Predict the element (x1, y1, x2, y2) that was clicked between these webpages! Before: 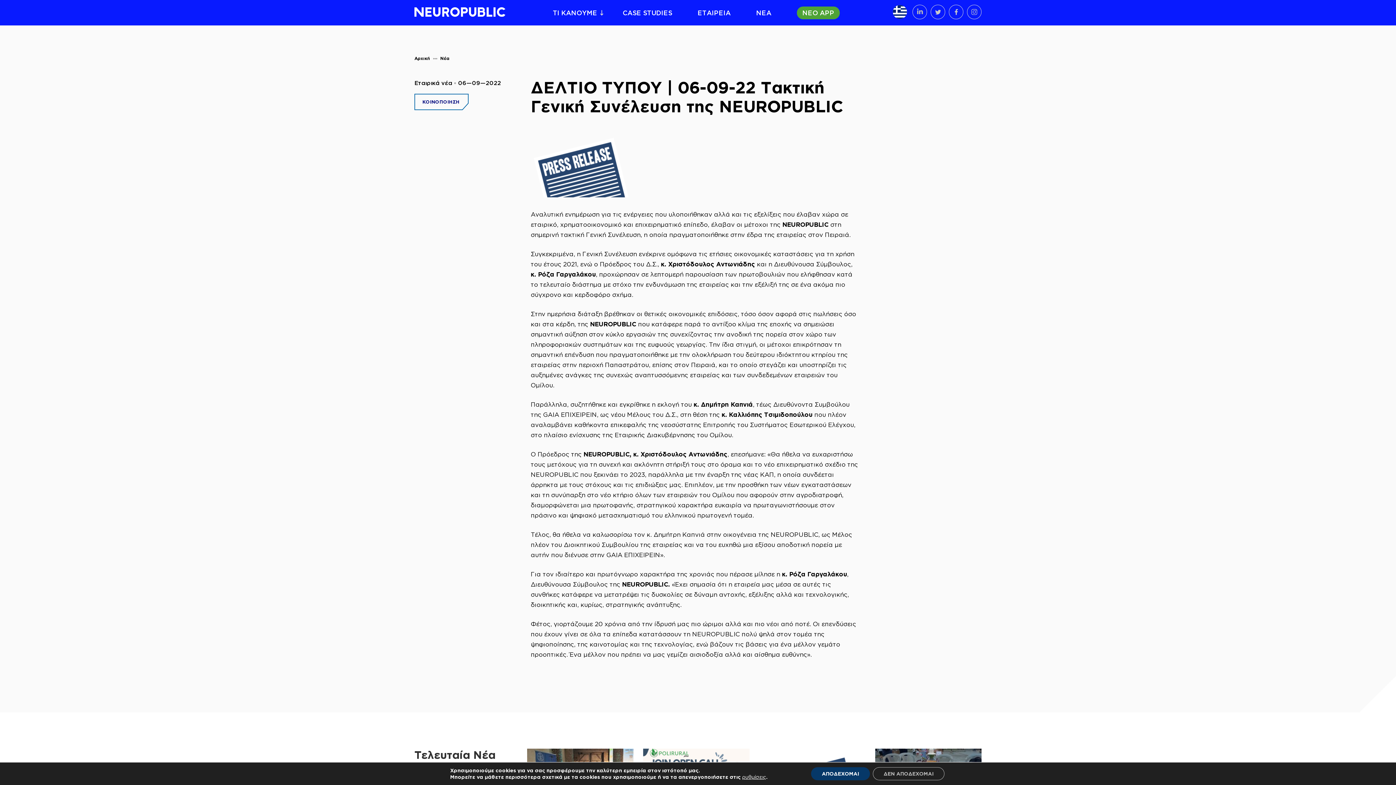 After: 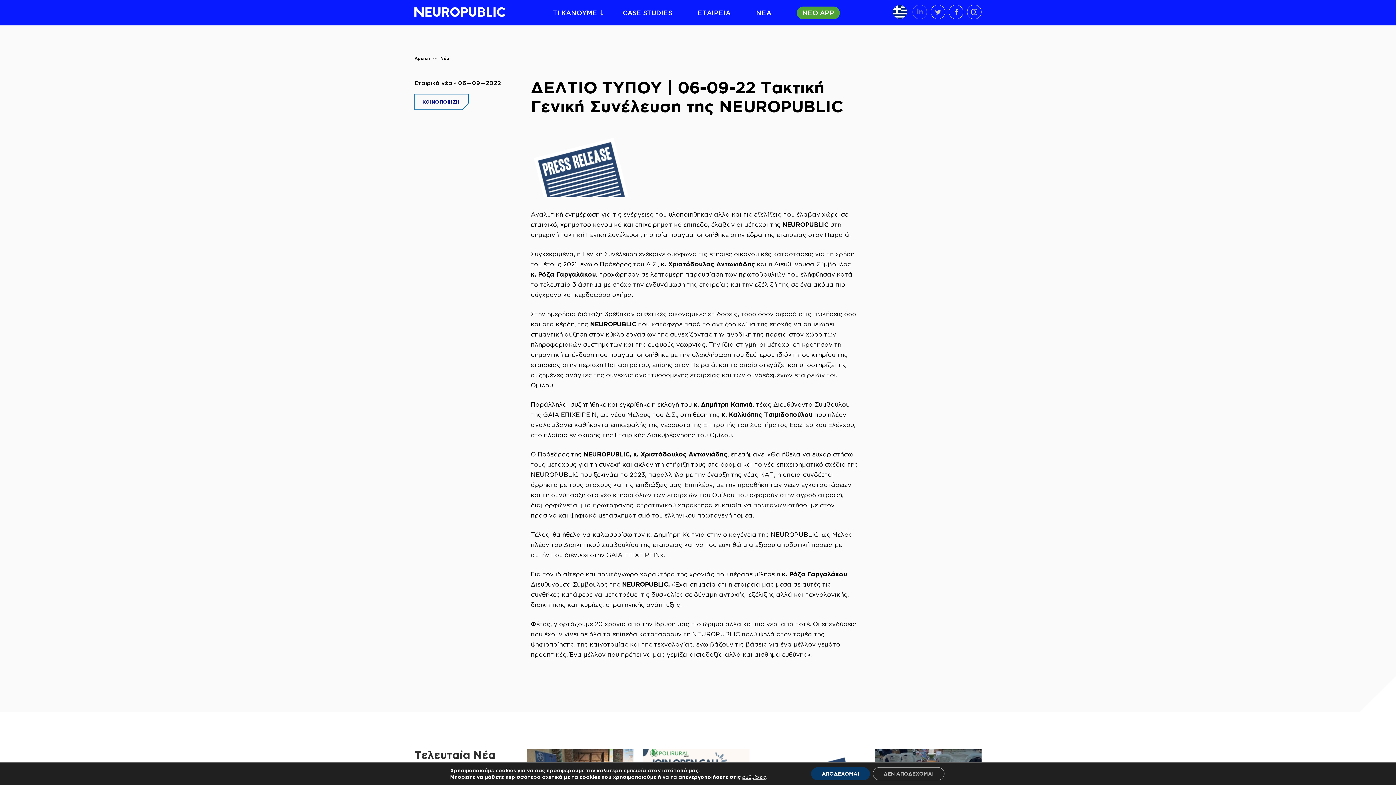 Action: bbox: (912, 13, 927, 20)